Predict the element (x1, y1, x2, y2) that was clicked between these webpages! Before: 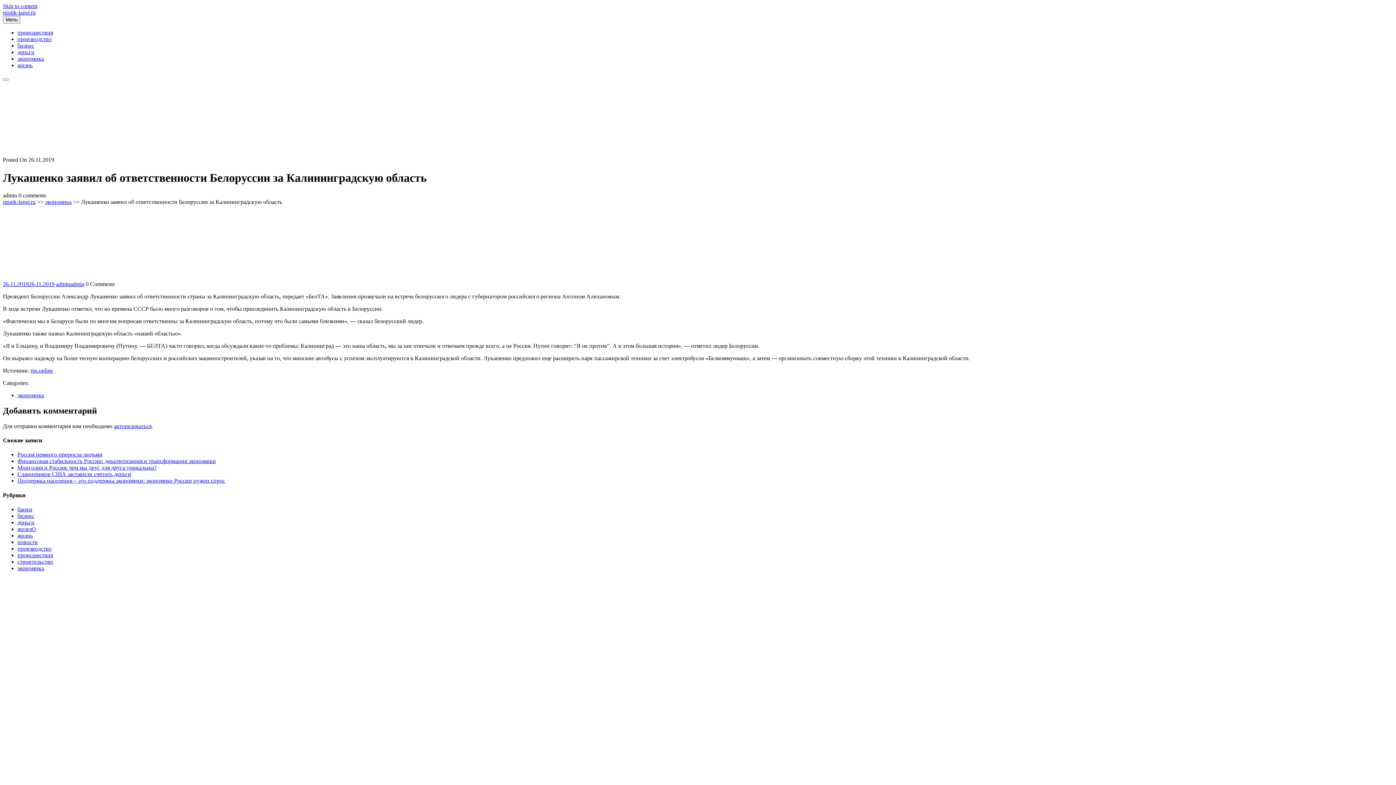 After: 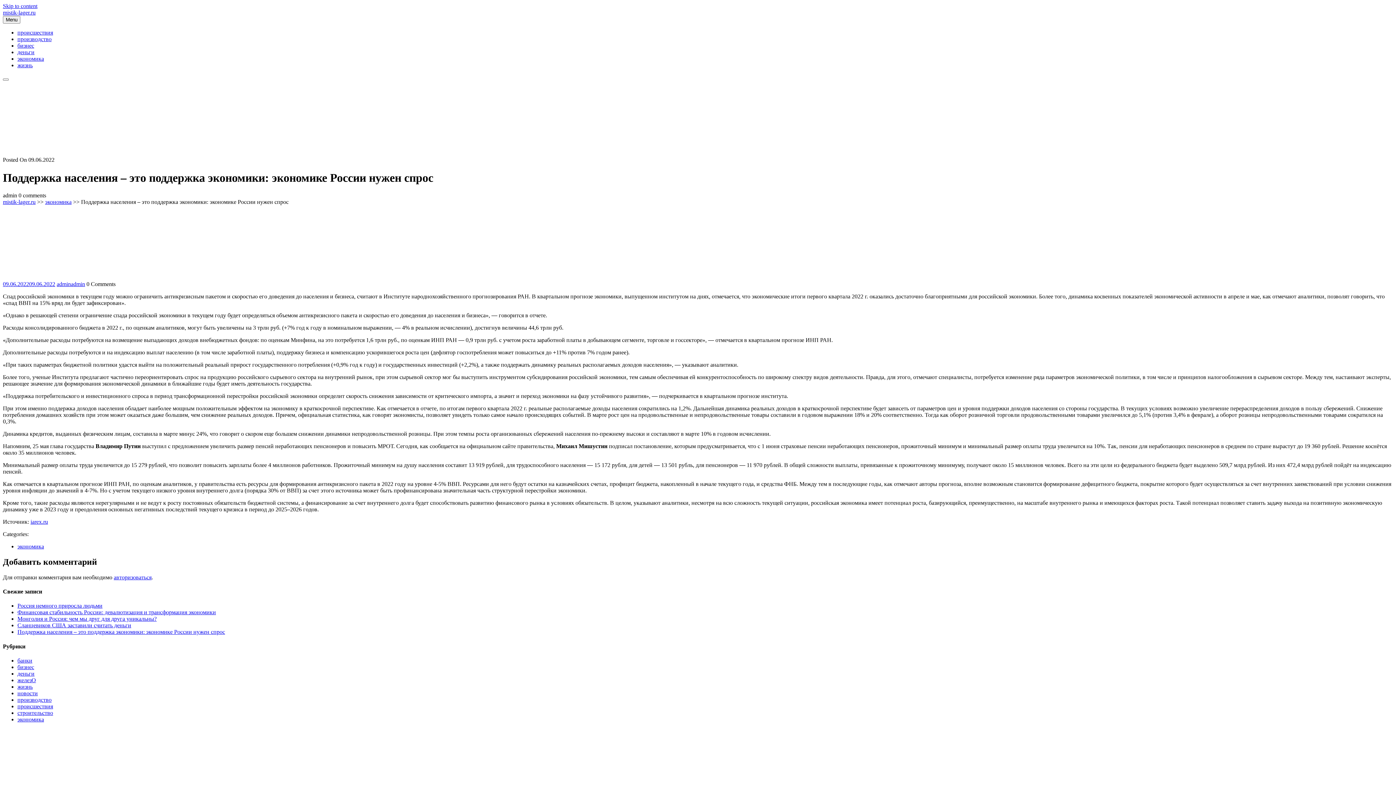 Action: bbox: (17, 477, 225, 484) label: Поддержка населения – это поддержка экономики: экономике России нужен спрос